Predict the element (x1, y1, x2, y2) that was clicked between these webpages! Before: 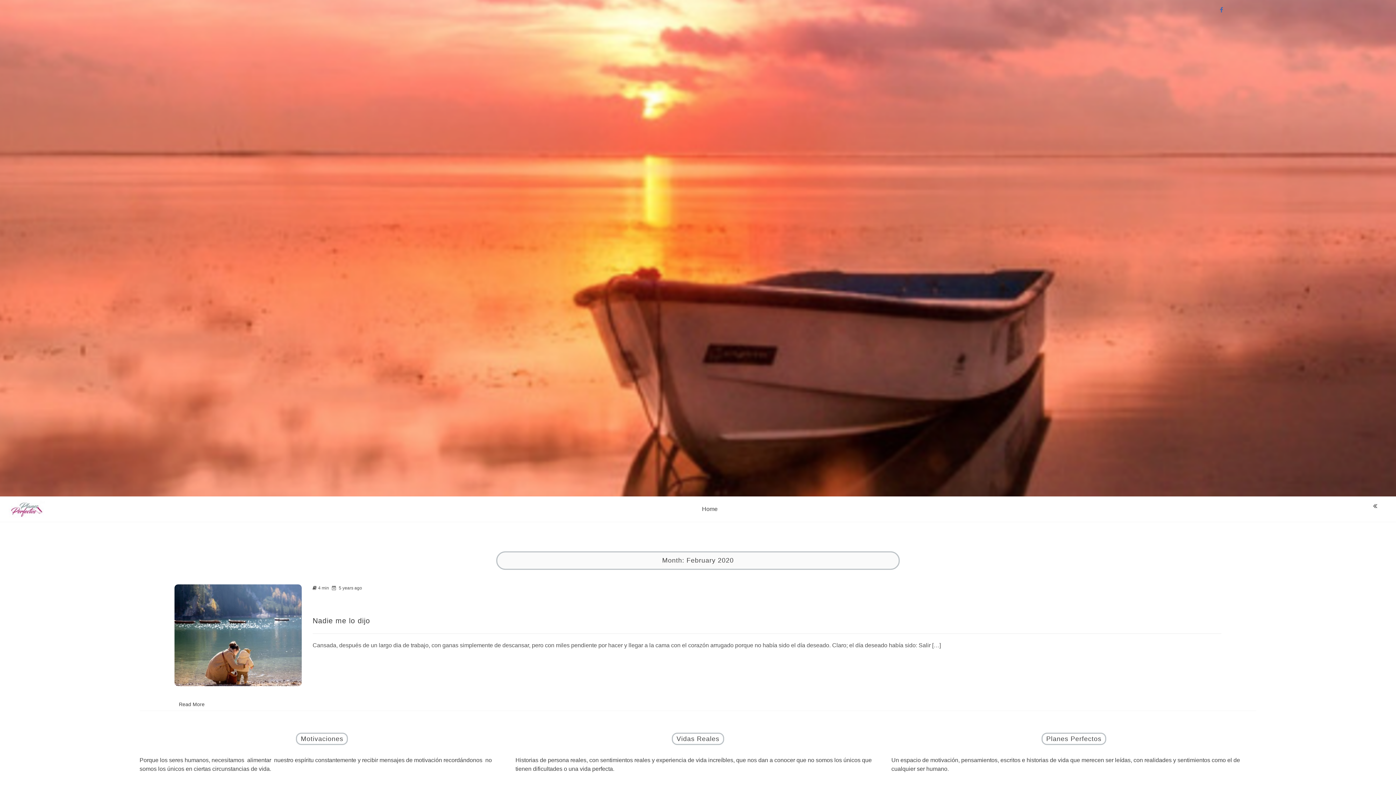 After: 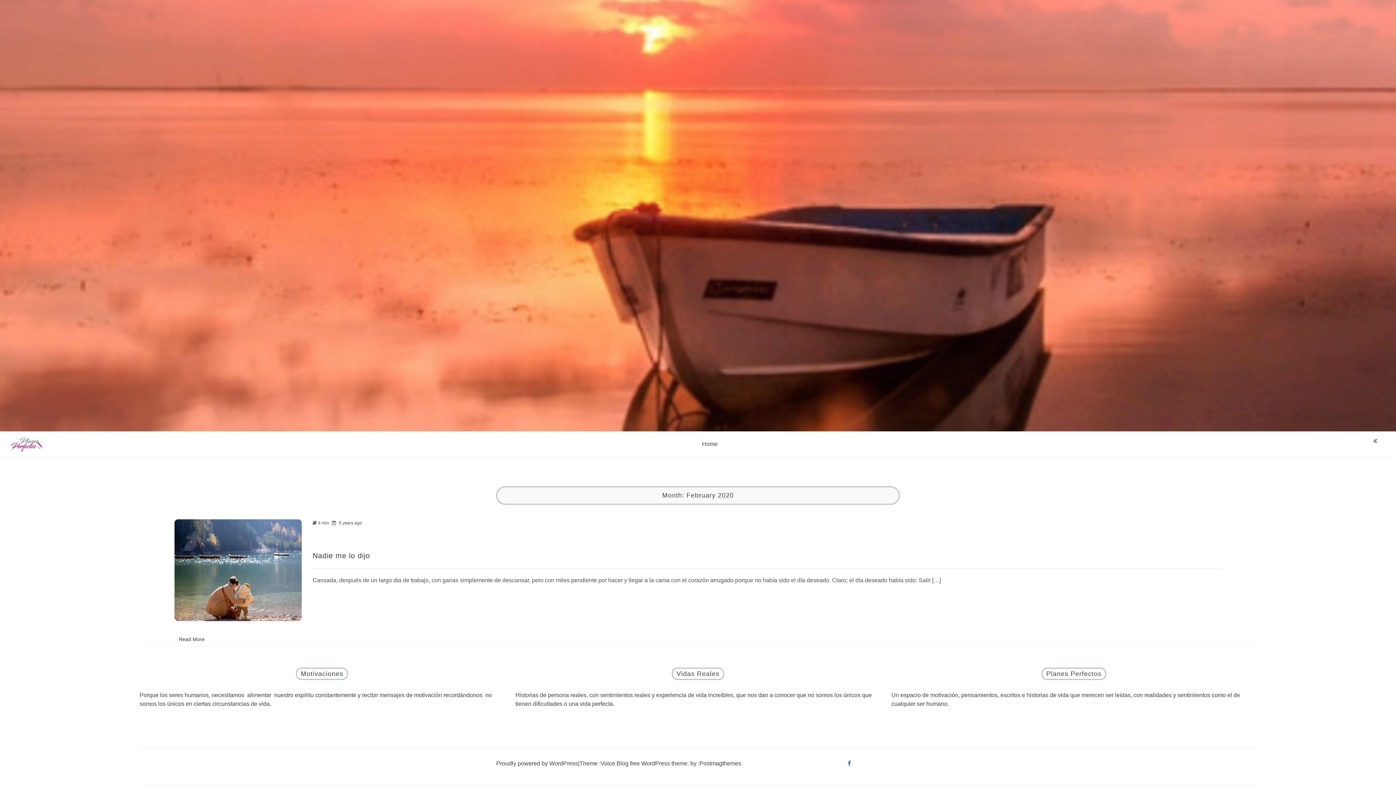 Action: label: Read More bbox: (174, 699, 209, 711)